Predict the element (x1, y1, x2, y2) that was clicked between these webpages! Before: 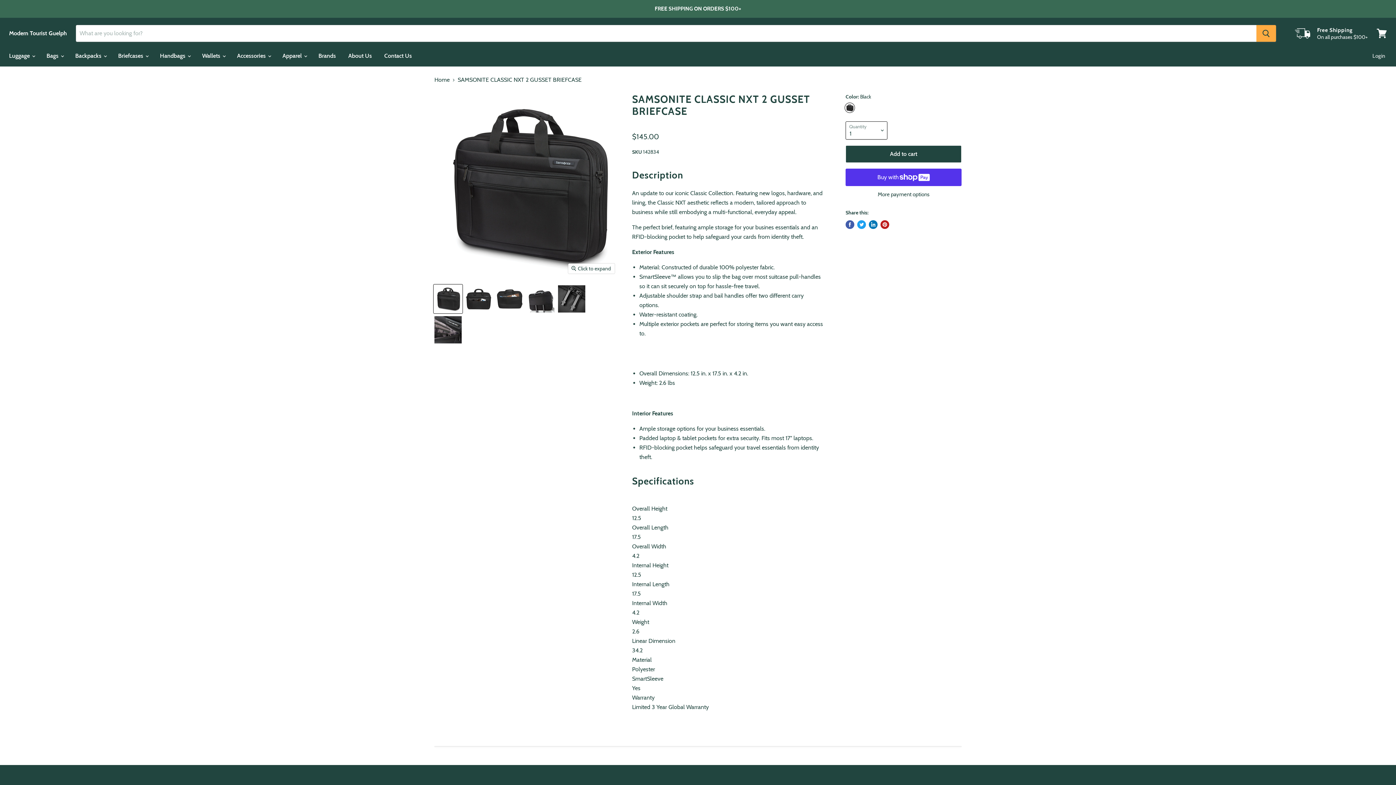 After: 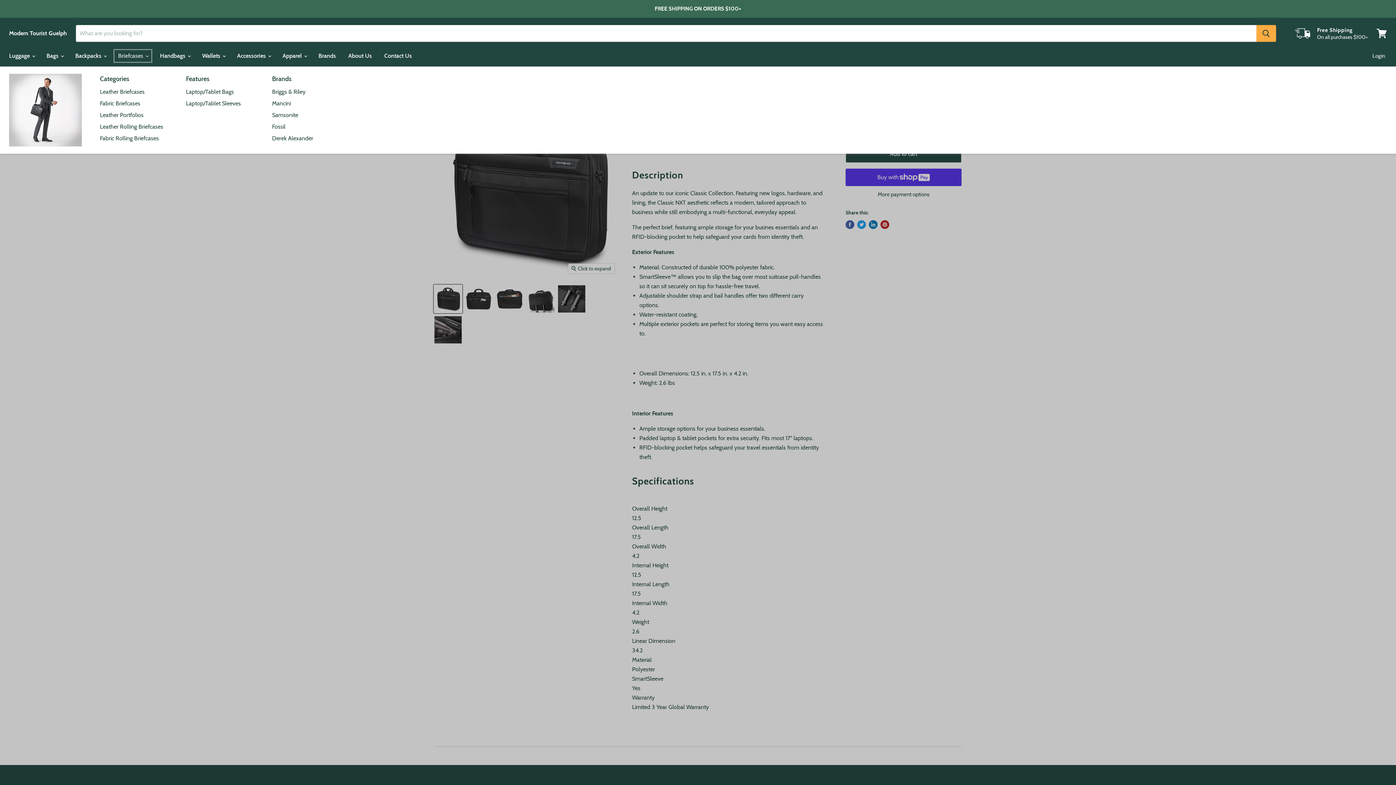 Action: label: Briefcases  bbox: (112, 48, 153, 63)